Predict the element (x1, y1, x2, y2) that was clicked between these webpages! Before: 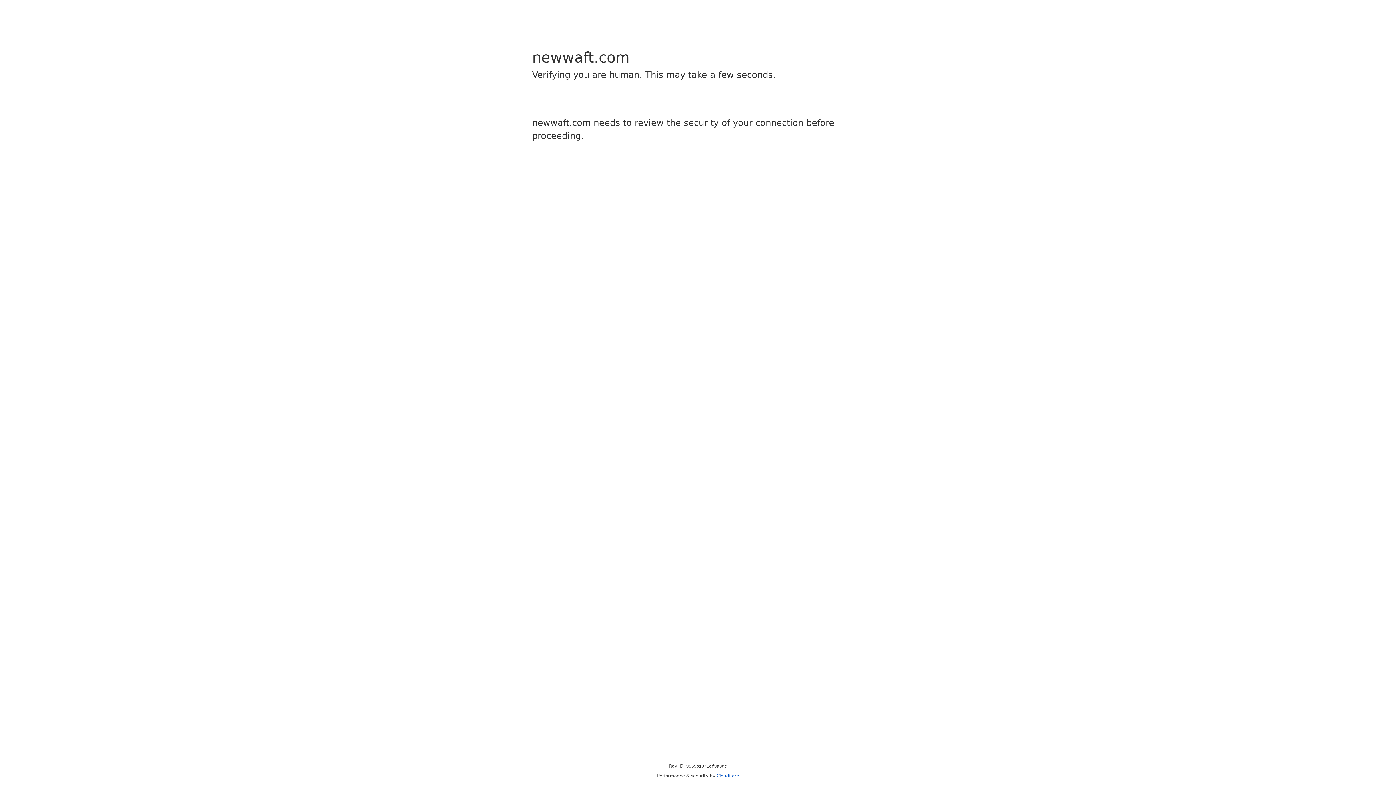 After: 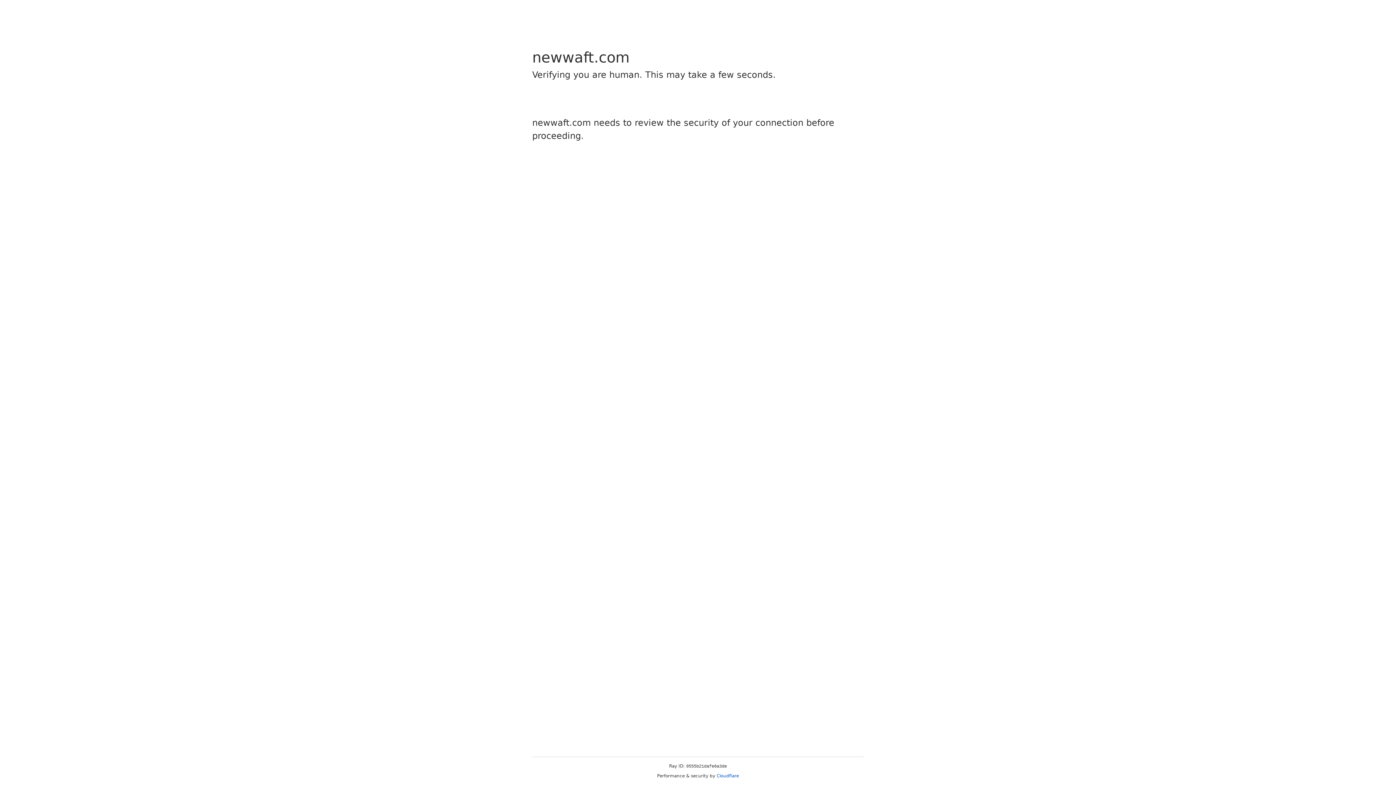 Action: label: Cloudflare bbox: (716, 773, 739, 778)